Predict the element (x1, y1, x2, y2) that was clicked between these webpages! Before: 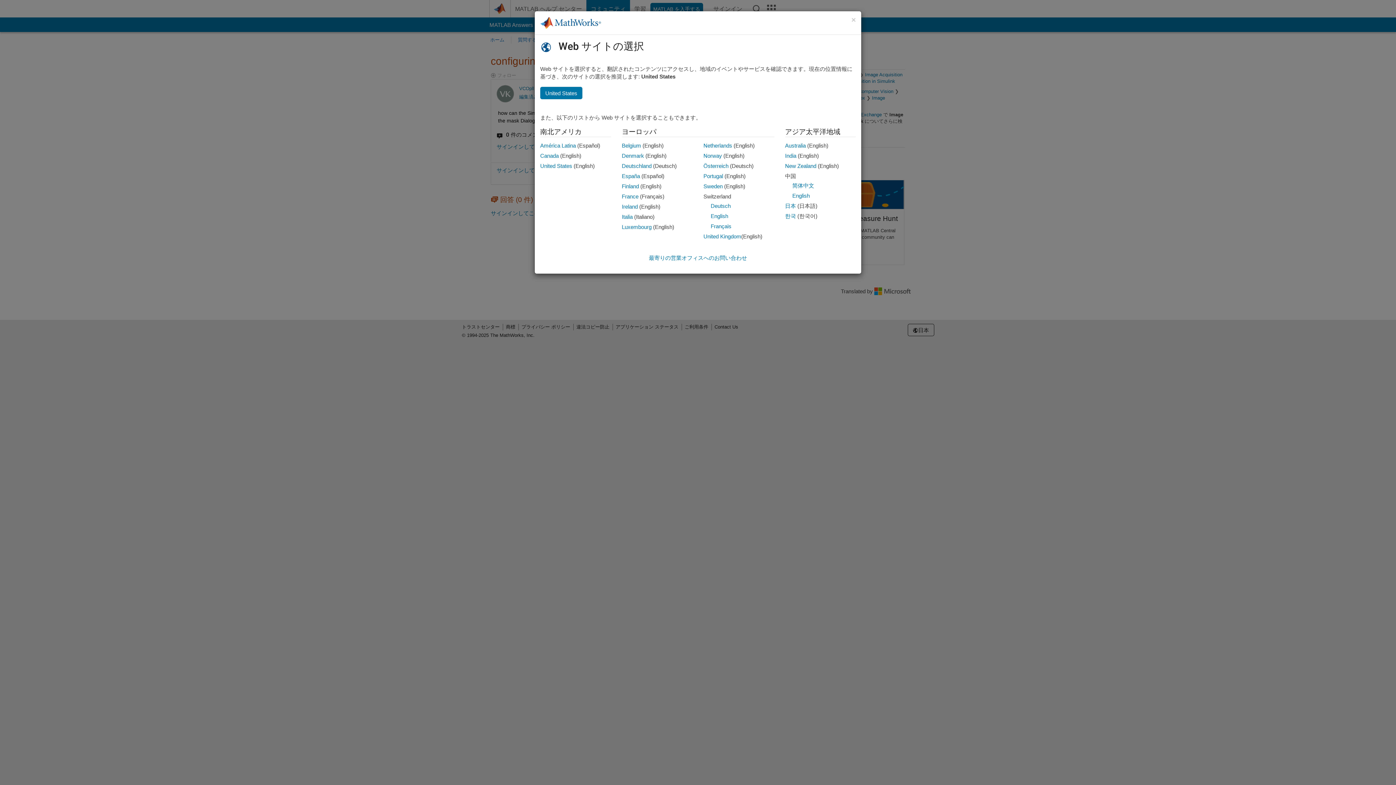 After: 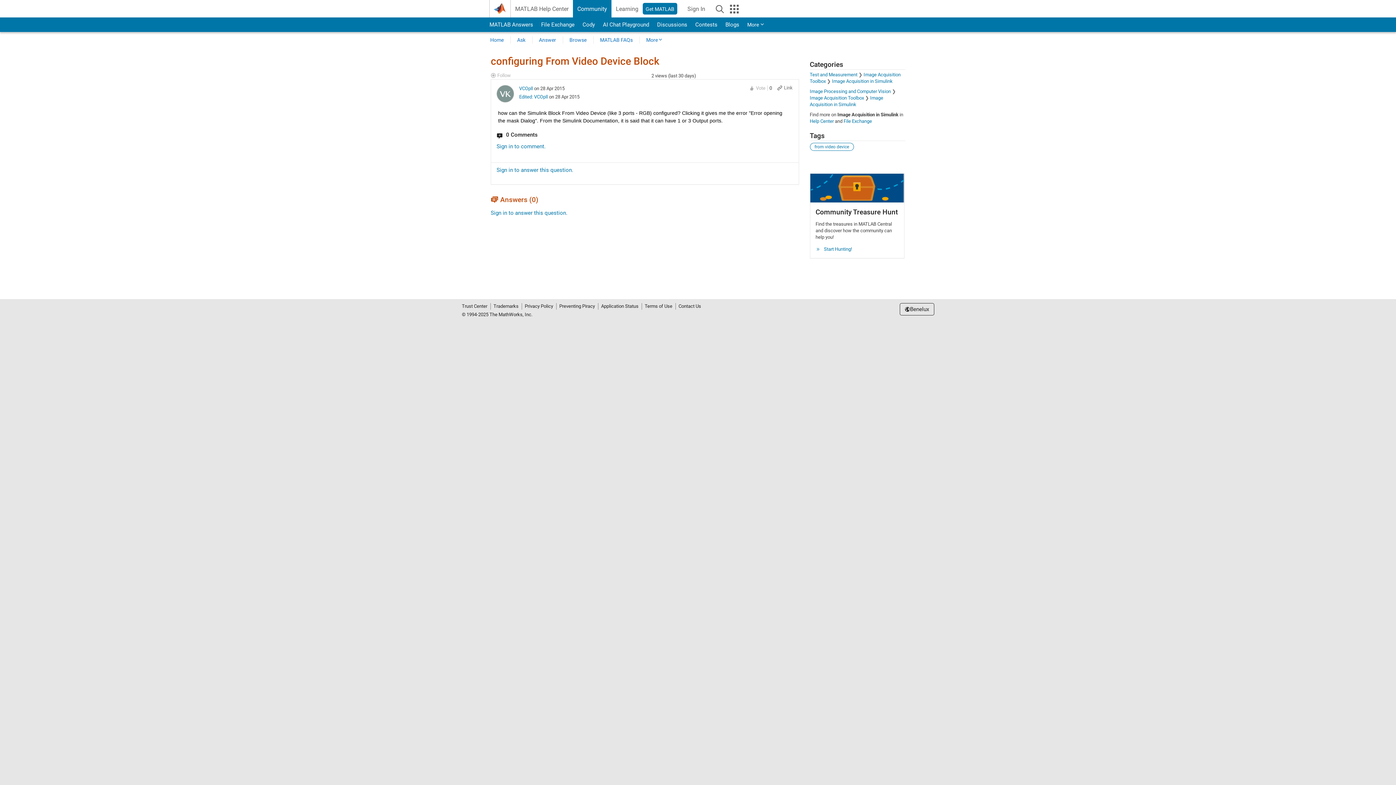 Action: bbox: (622, 142, 641, 148) label: Belgium